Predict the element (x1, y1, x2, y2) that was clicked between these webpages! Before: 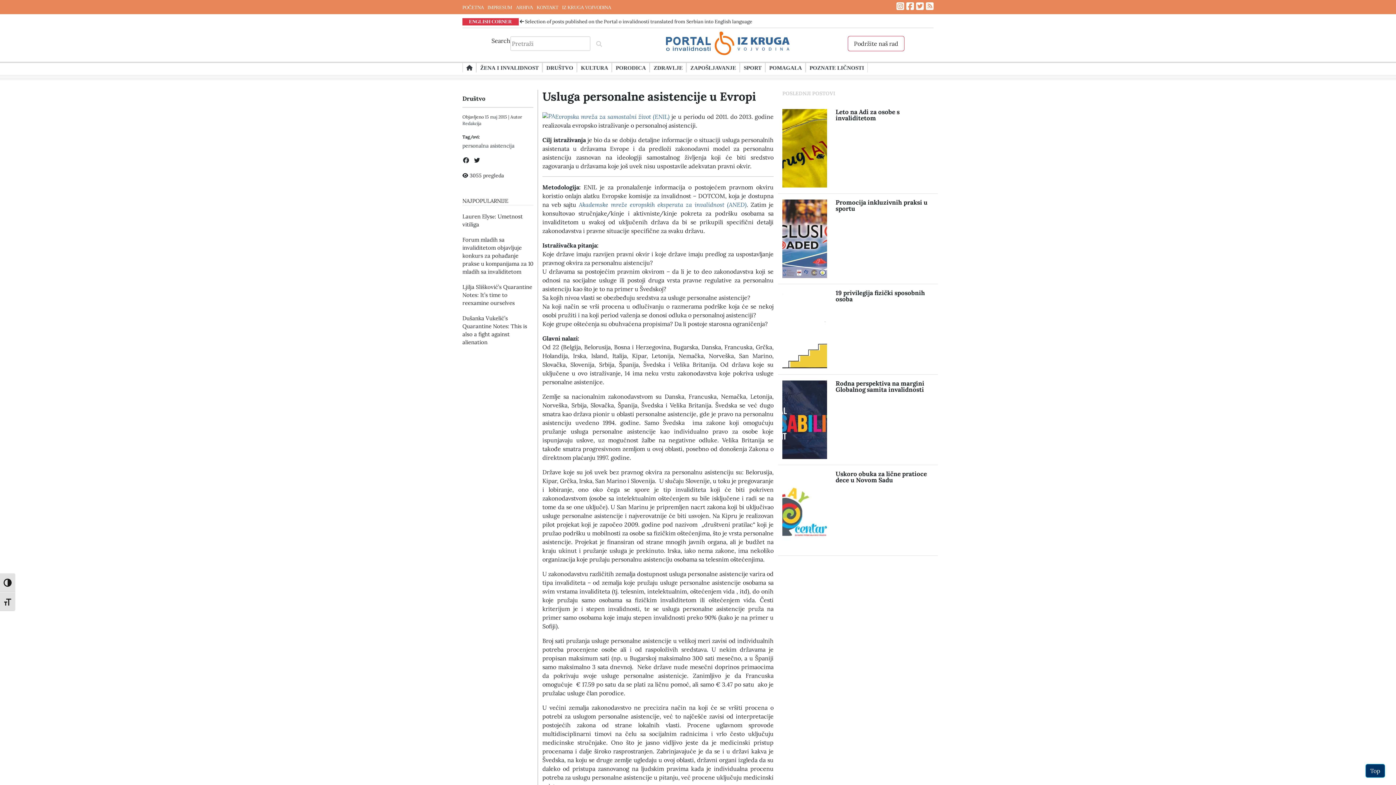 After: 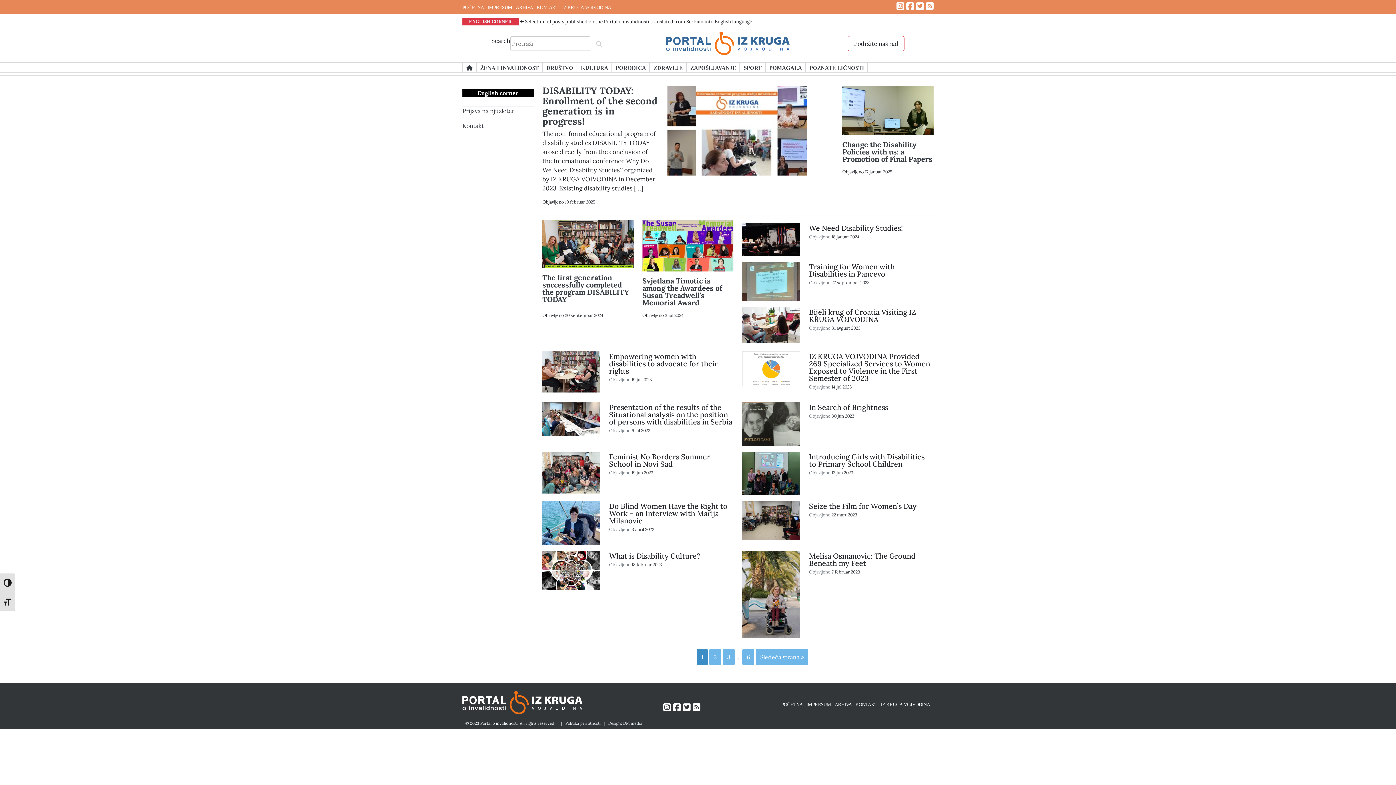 Action: label: ENGLISH CORNER bbox: (462, 18, 518, 25)